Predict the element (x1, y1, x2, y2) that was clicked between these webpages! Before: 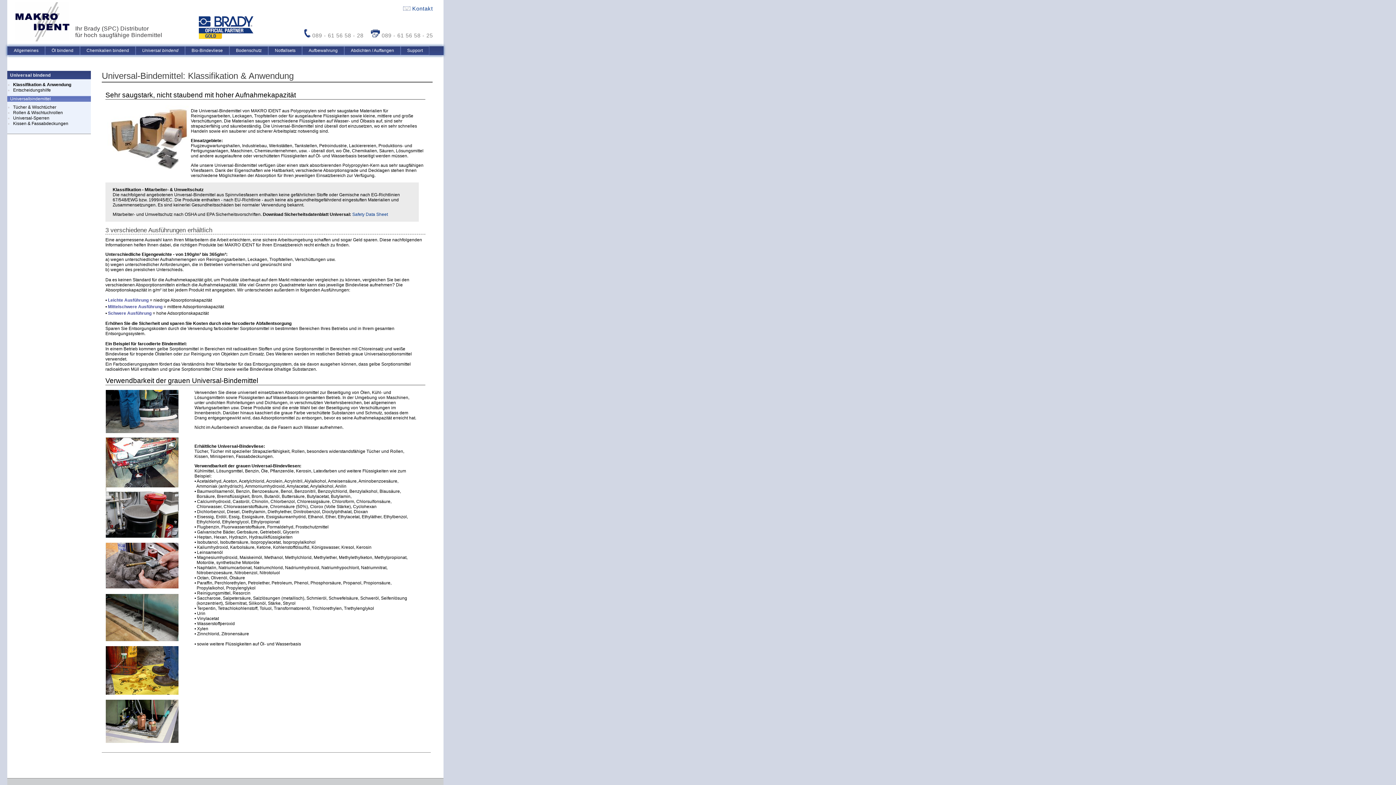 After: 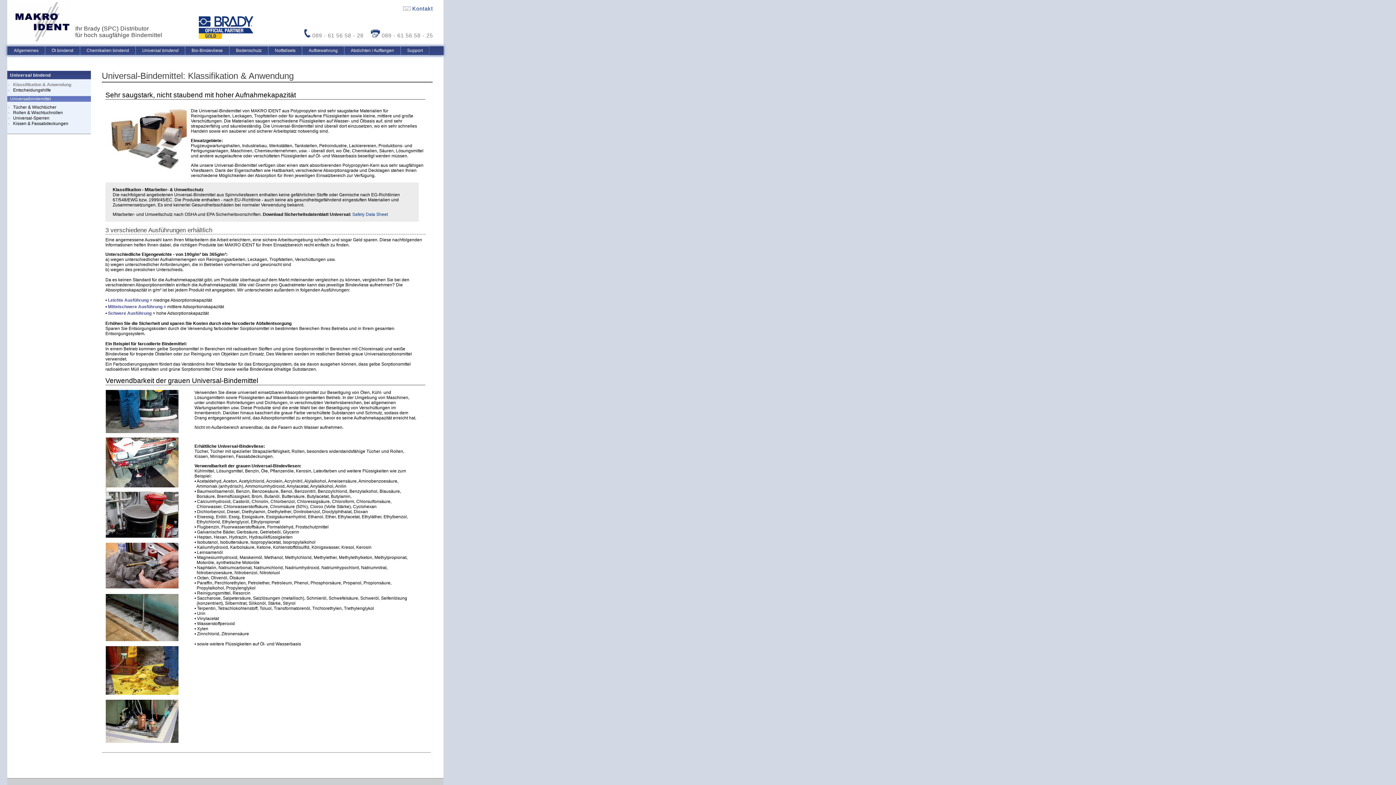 Action: bbox: (13, 82, 71, 87) label: Klassifikation & Anwendung